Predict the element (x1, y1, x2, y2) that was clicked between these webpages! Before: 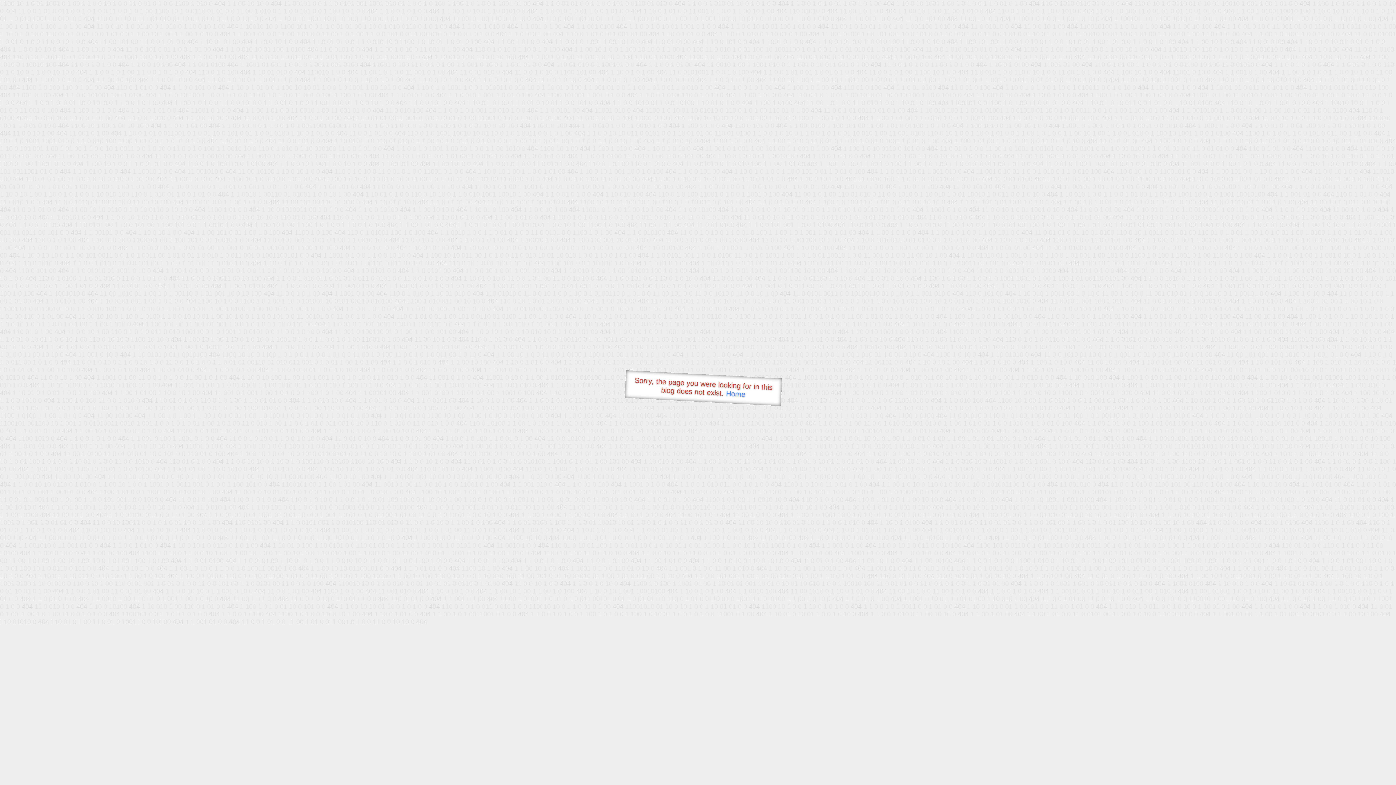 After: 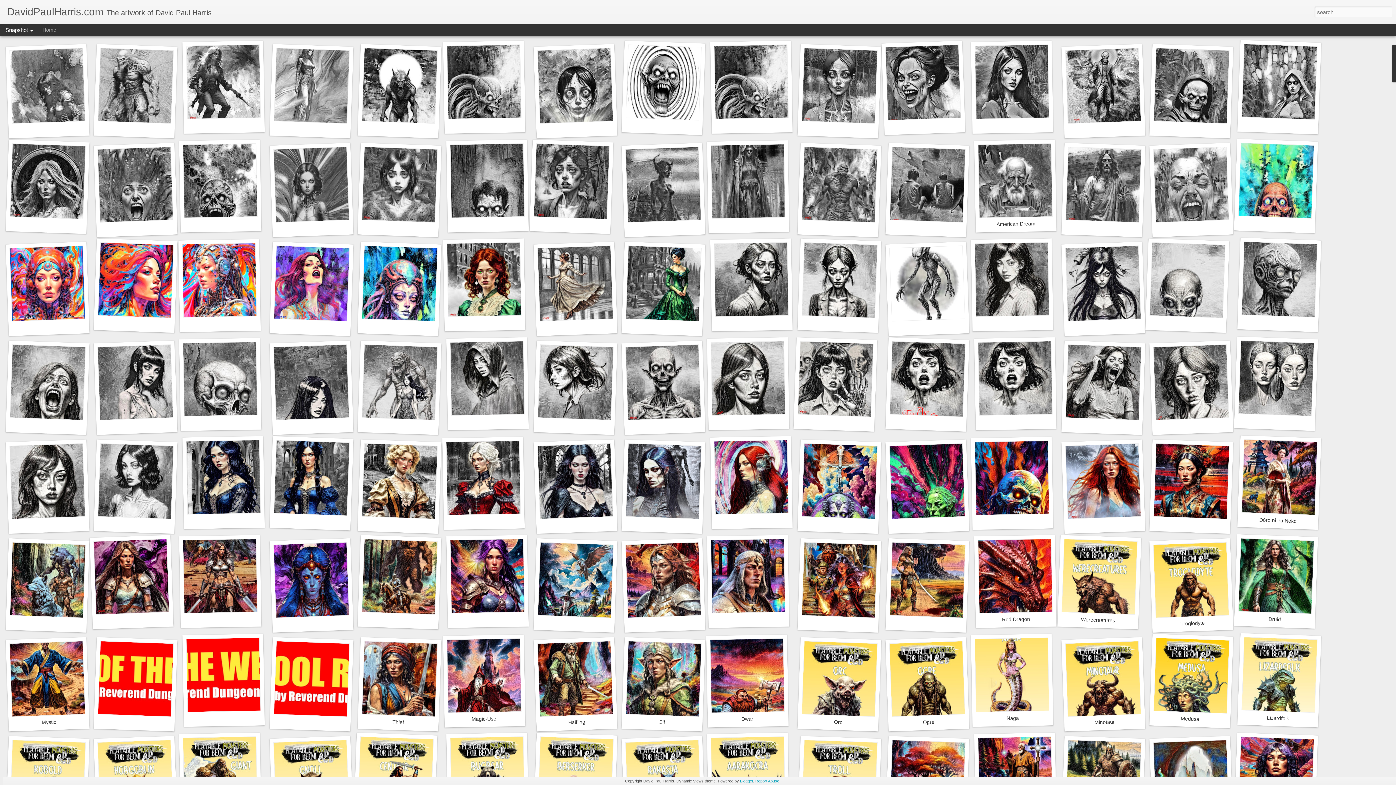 Action: label: Home bbox: (726, 389, 745, 398)